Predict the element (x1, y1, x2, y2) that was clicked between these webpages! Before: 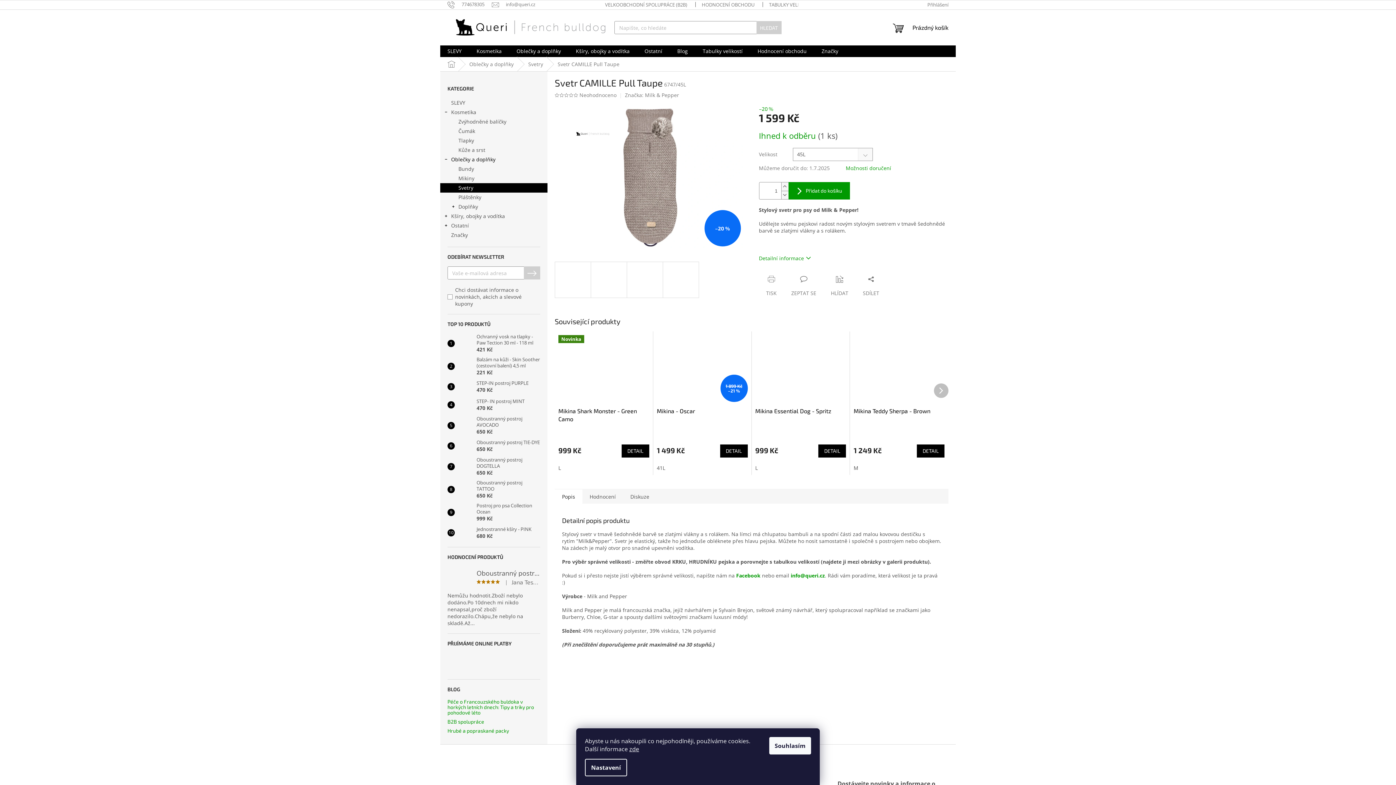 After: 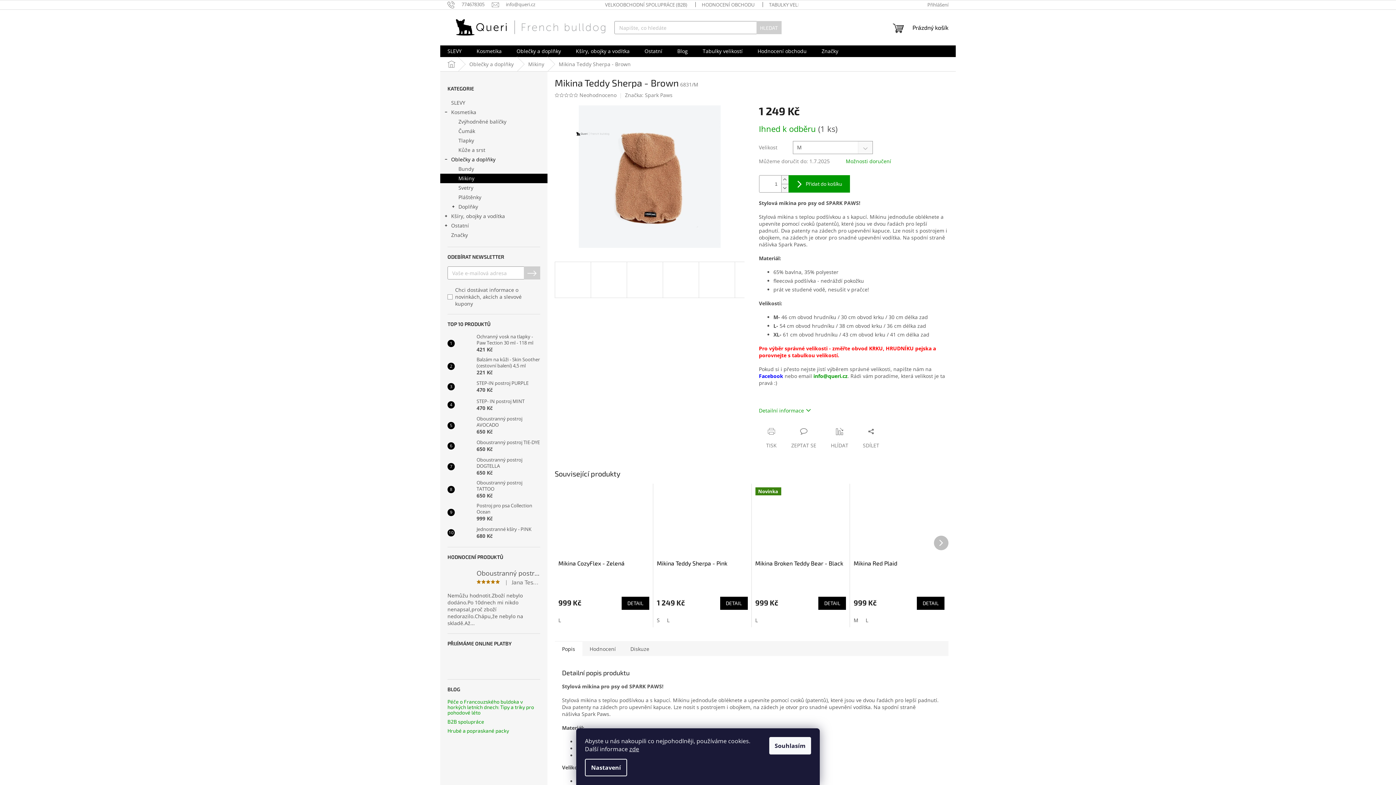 Action: bbox: (853, 335, 944, 403)